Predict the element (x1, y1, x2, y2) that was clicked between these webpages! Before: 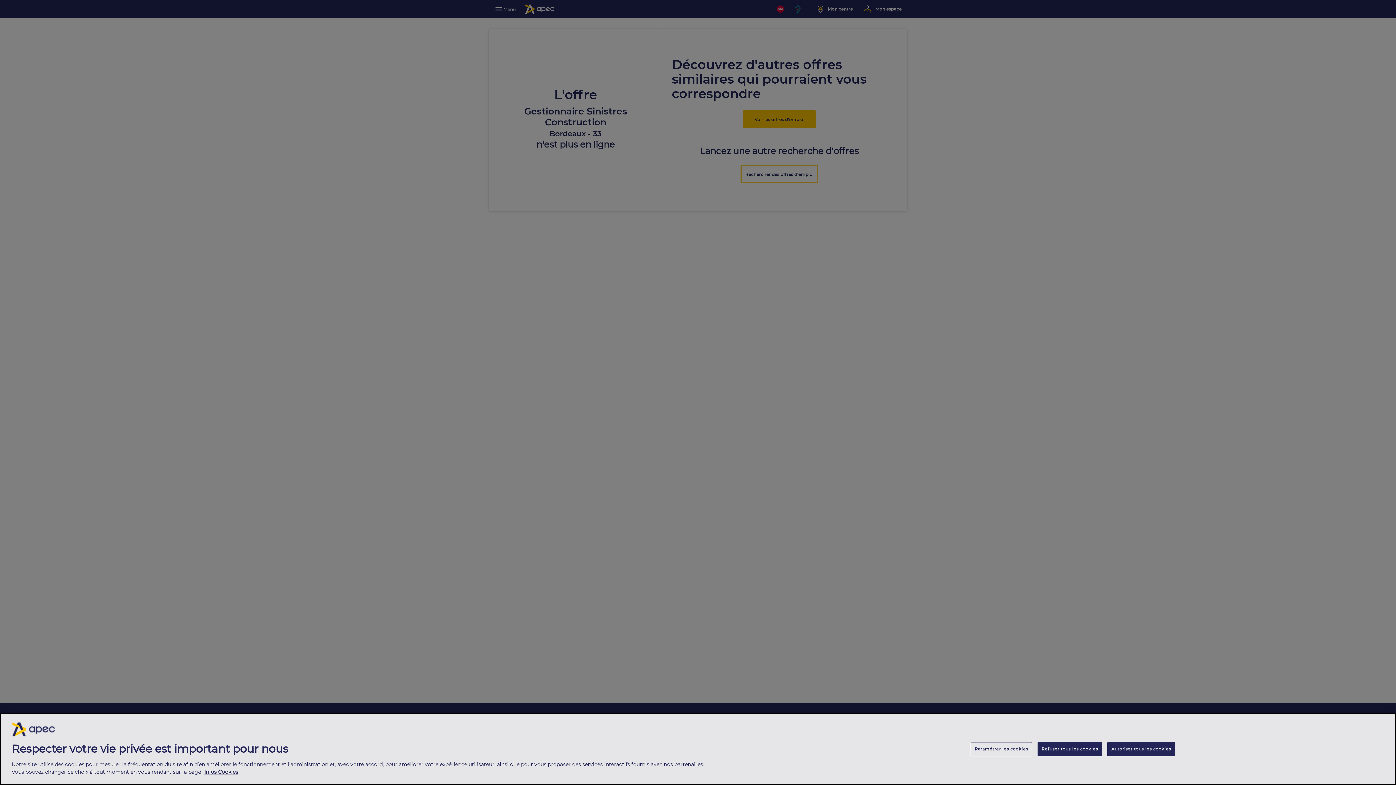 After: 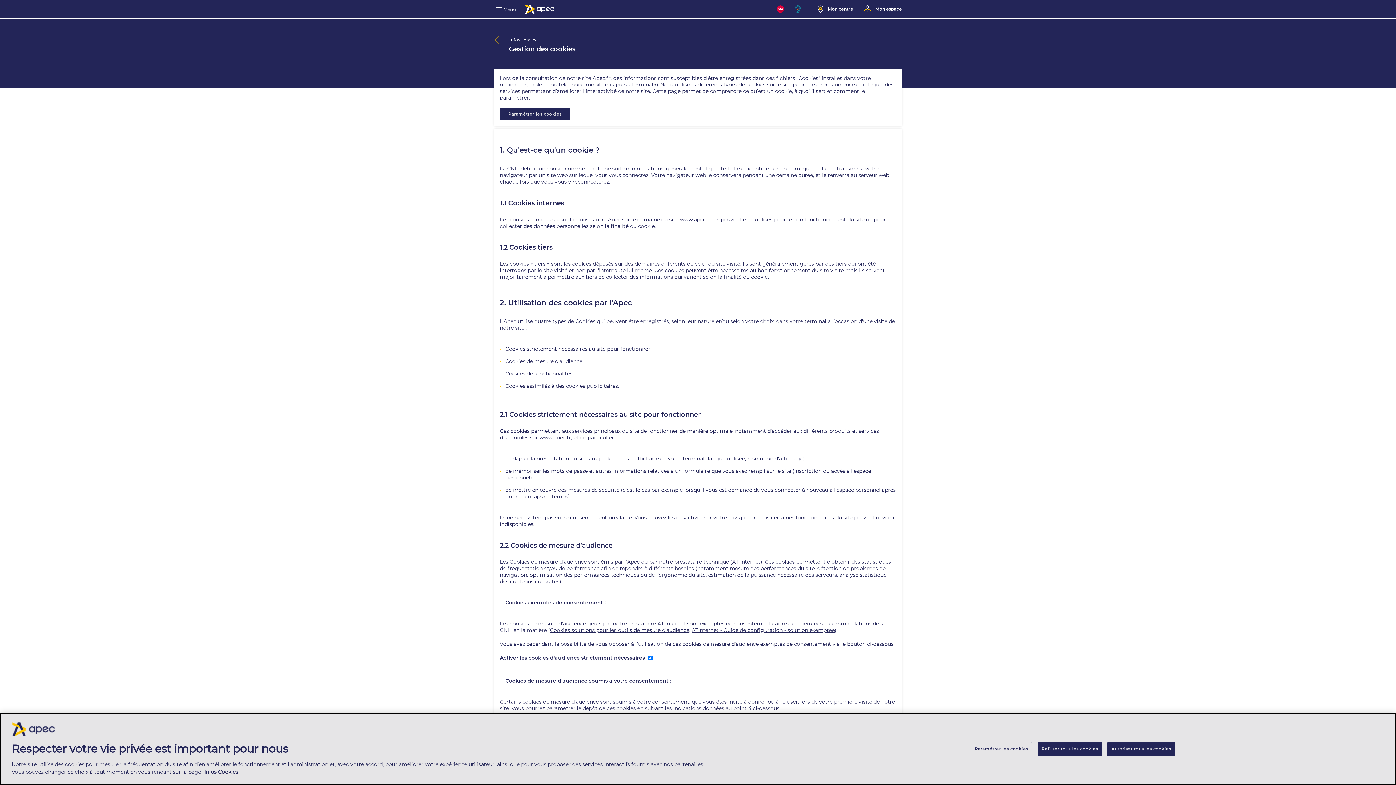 Action: bbox: (204, 769, 238, 775) label: Infos Cookies